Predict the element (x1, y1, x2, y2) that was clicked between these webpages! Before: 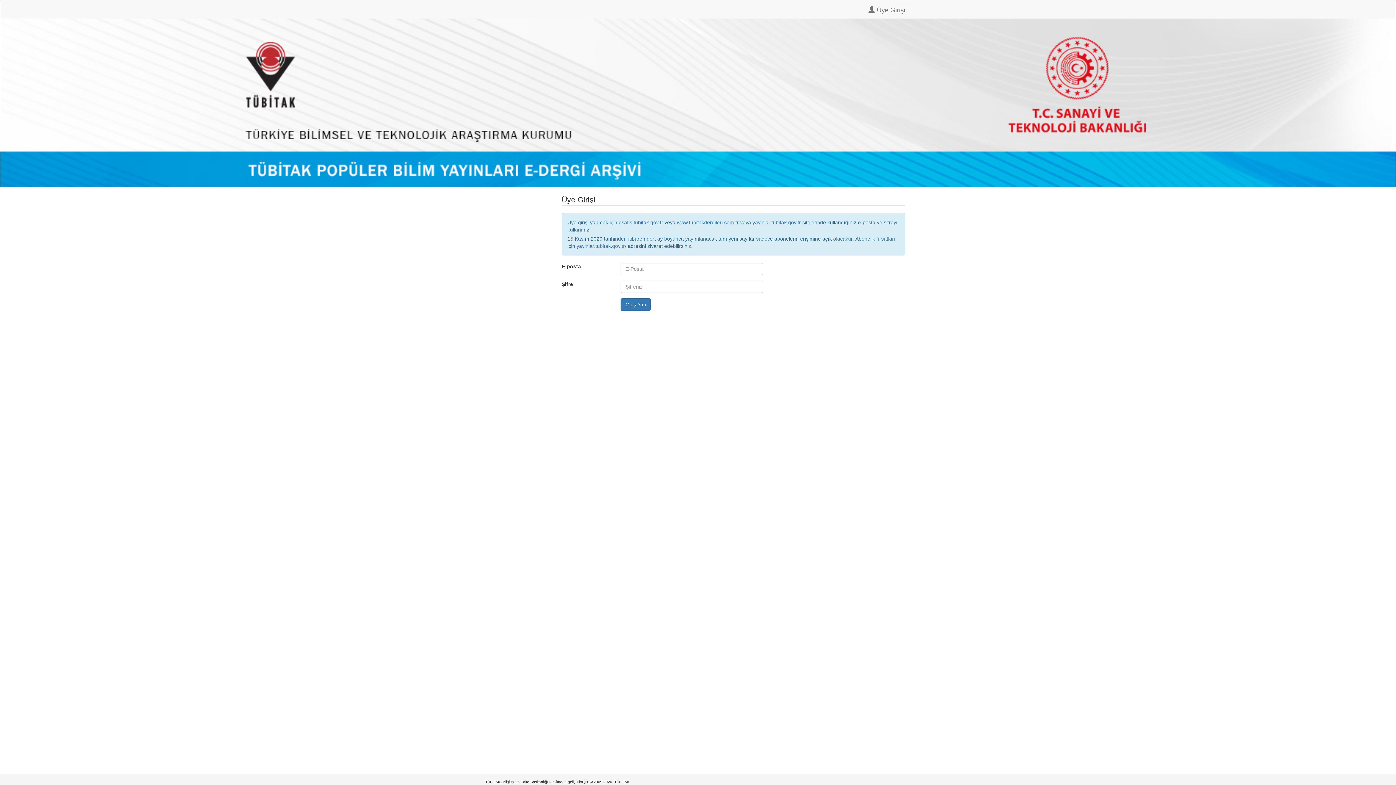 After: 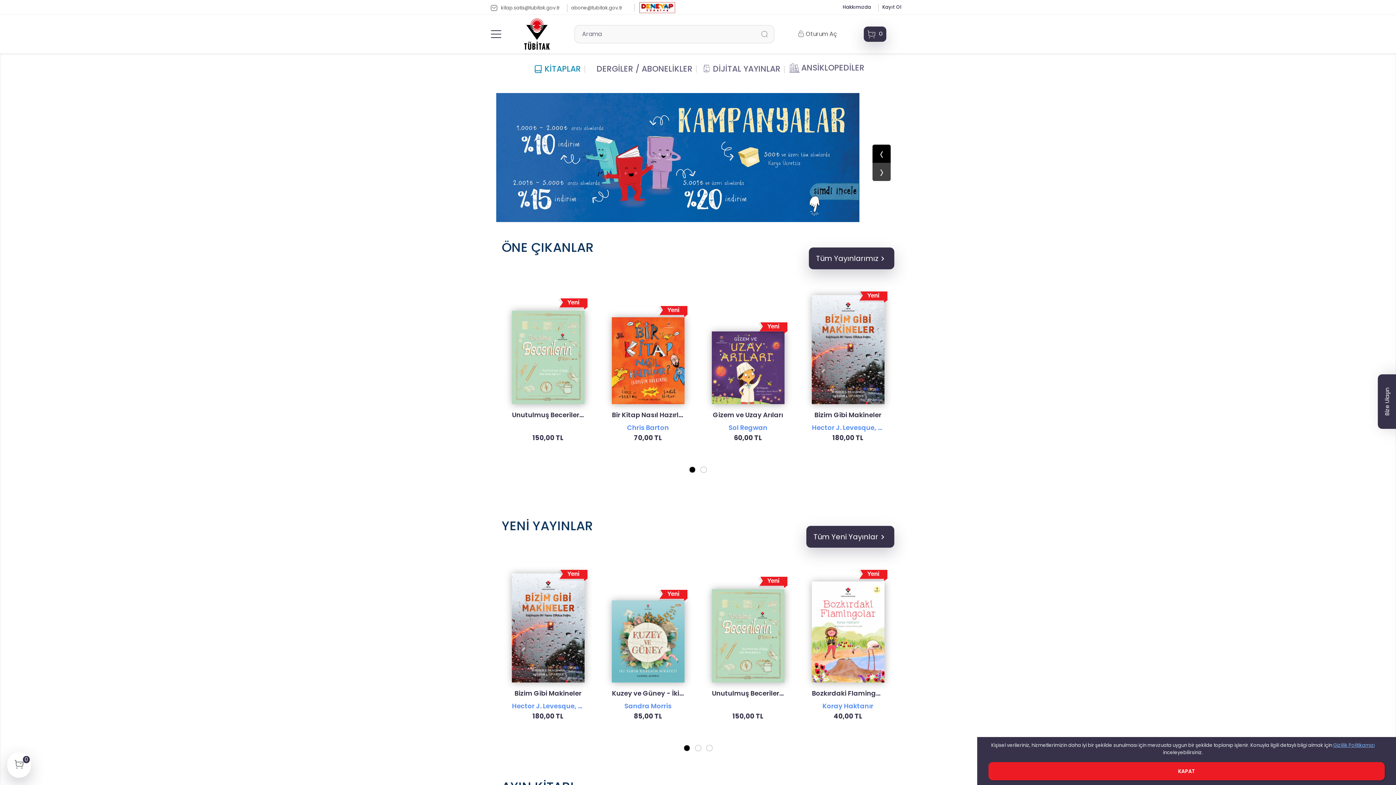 Action: bbox: (618, 219, 663, 225) label: esatis.tubitak.gov.tr